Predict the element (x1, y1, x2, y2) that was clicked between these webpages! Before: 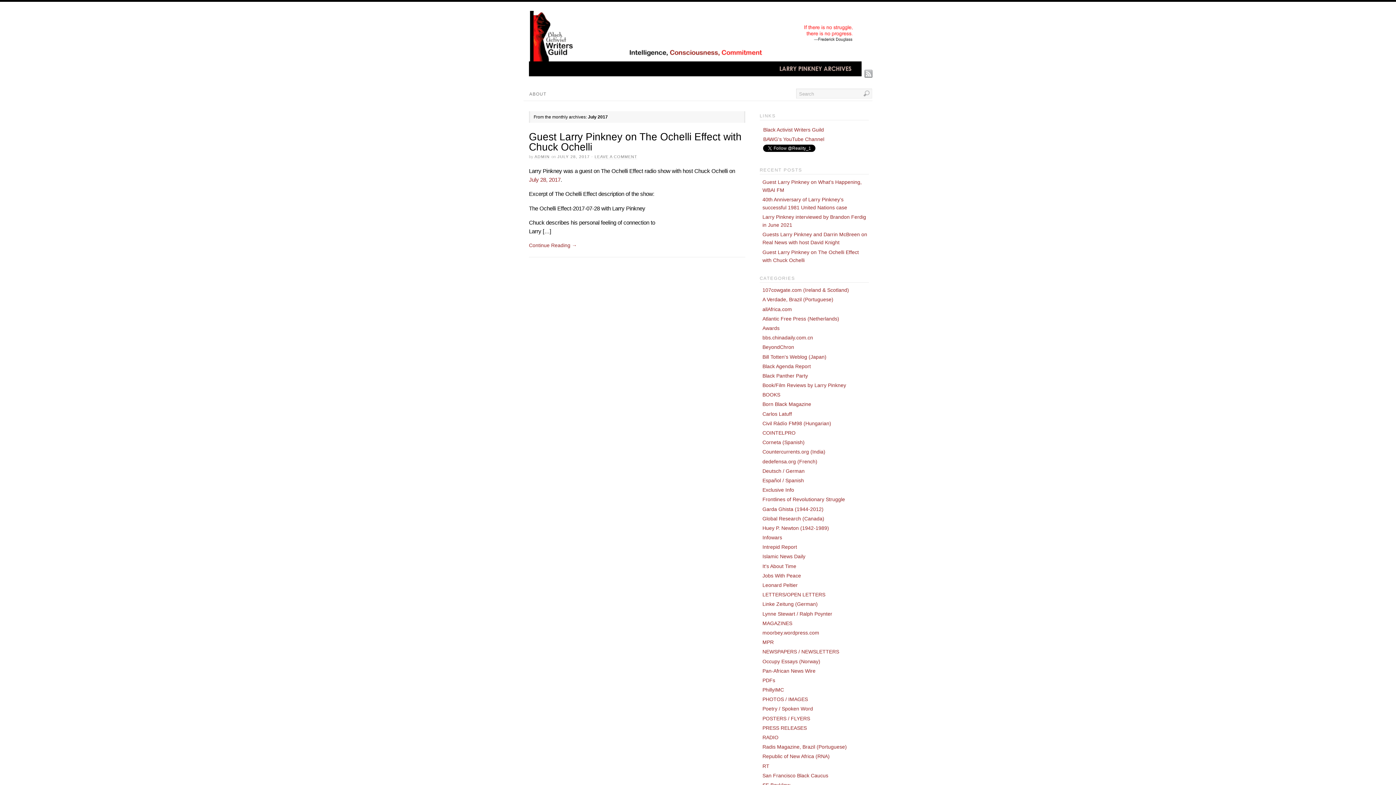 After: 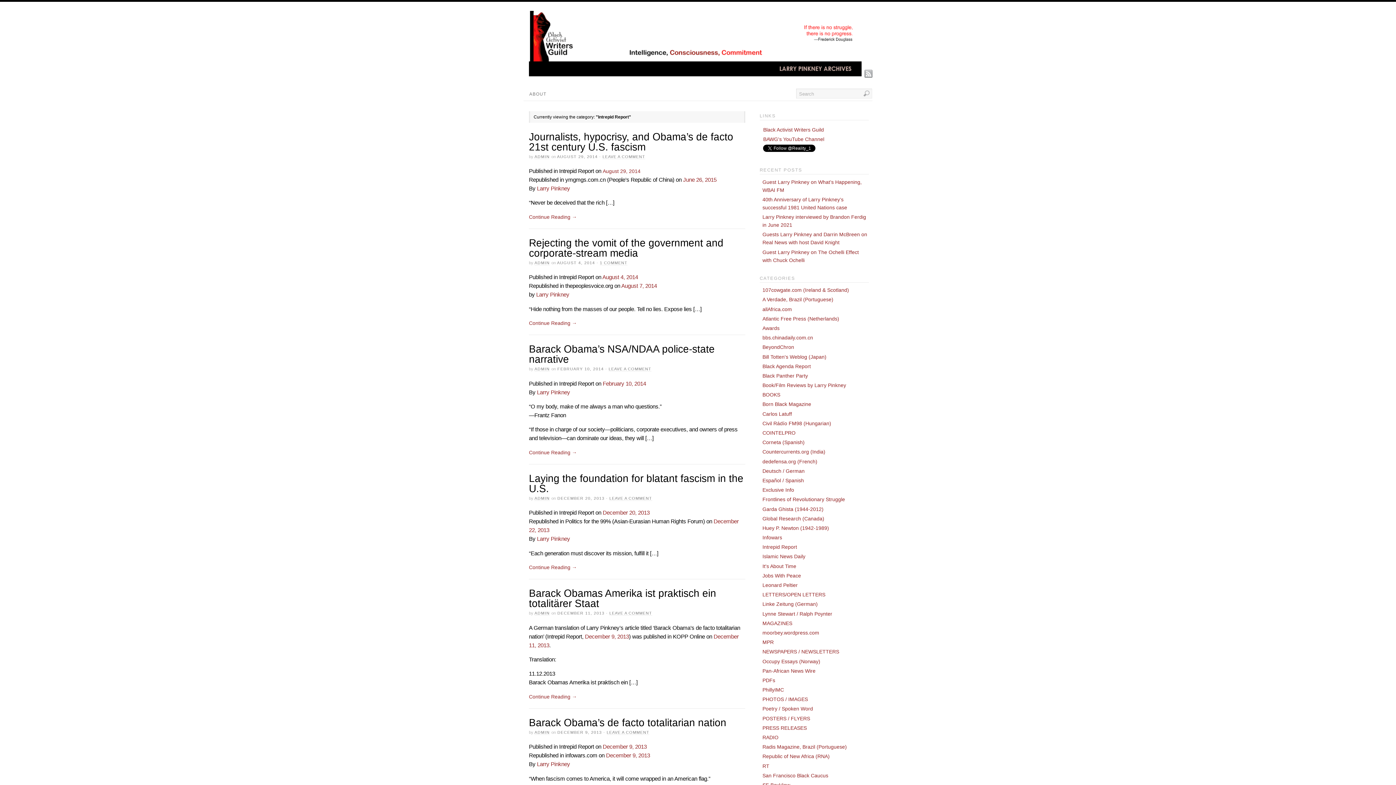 Action: label: Intrepid Report bbox: (762, 544, 797, 550)